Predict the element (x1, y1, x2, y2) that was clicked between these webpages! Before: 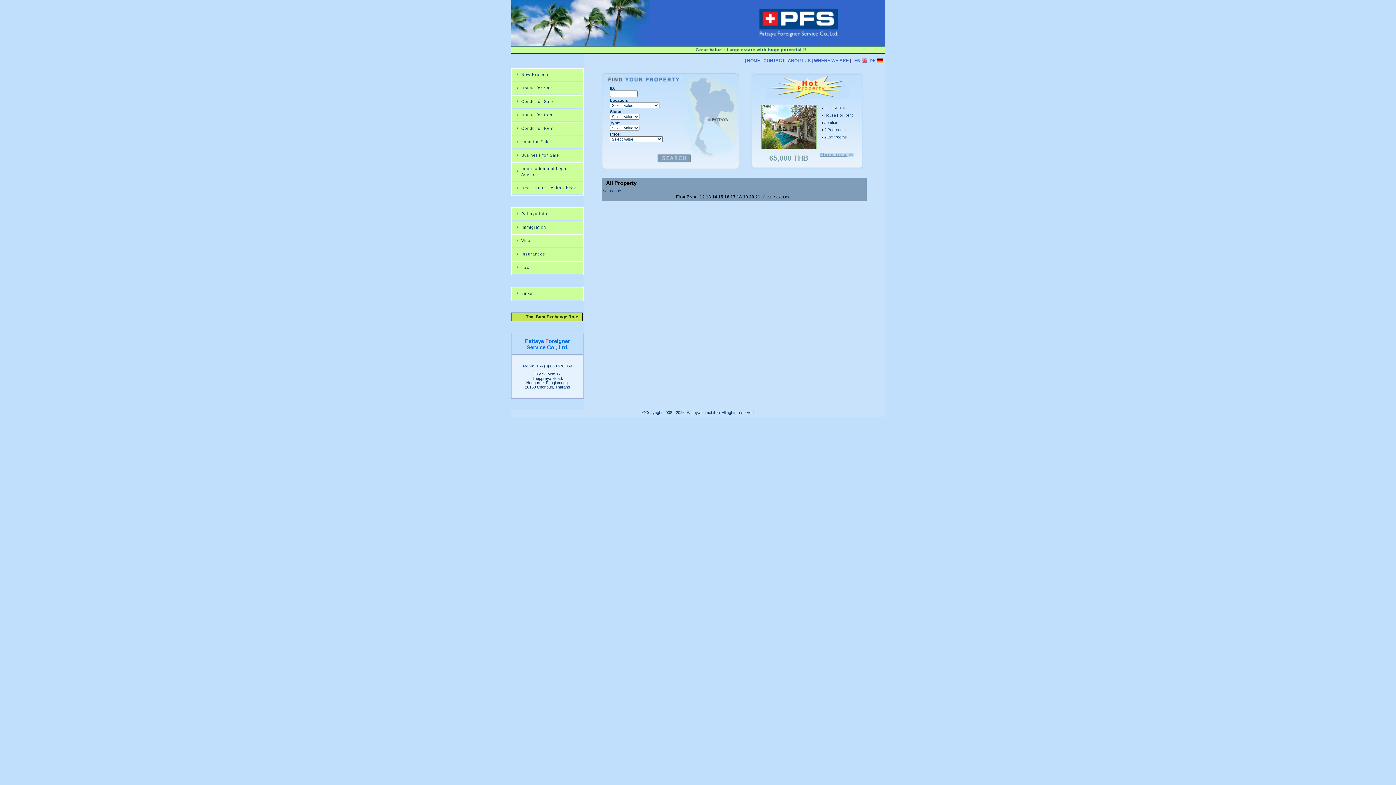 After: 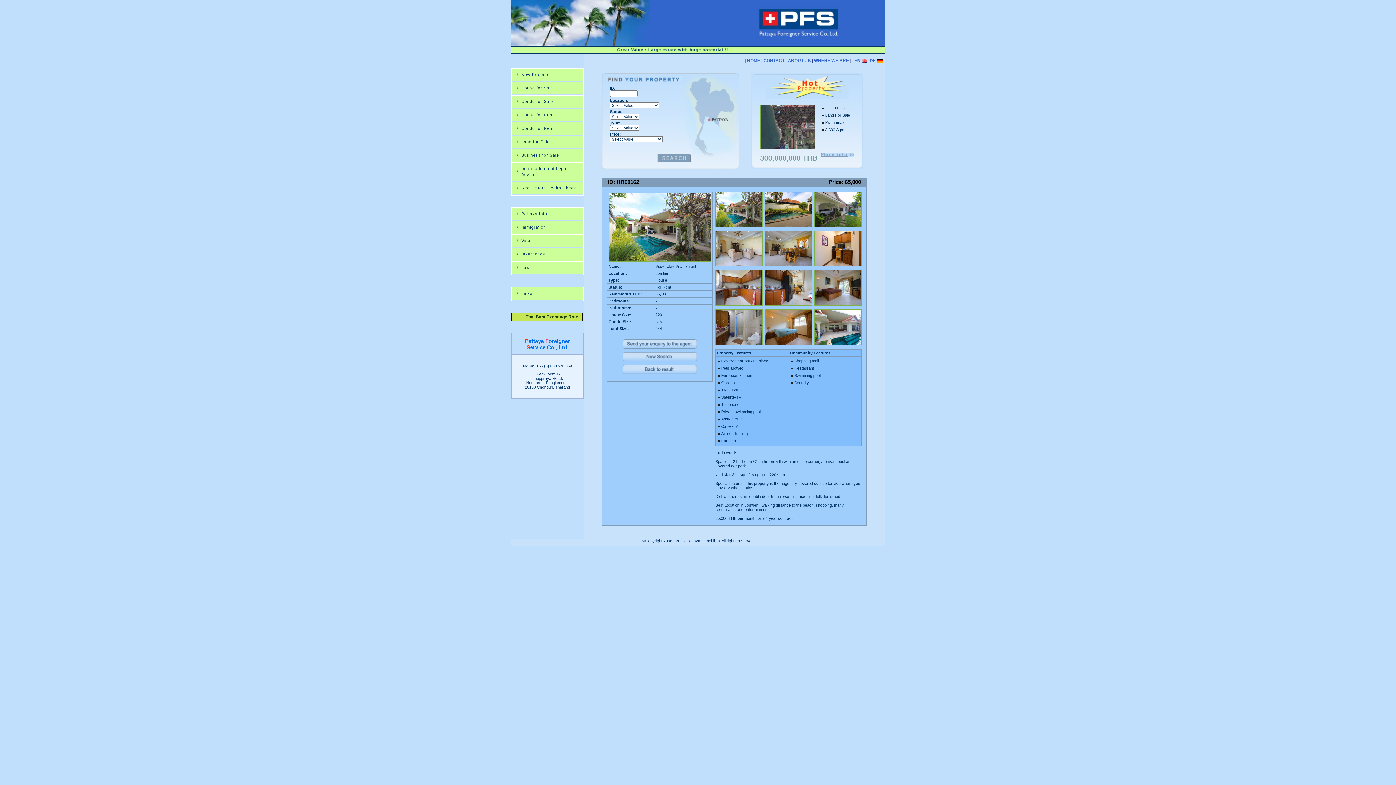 Action: bbox: (761, 145, 816, 150)